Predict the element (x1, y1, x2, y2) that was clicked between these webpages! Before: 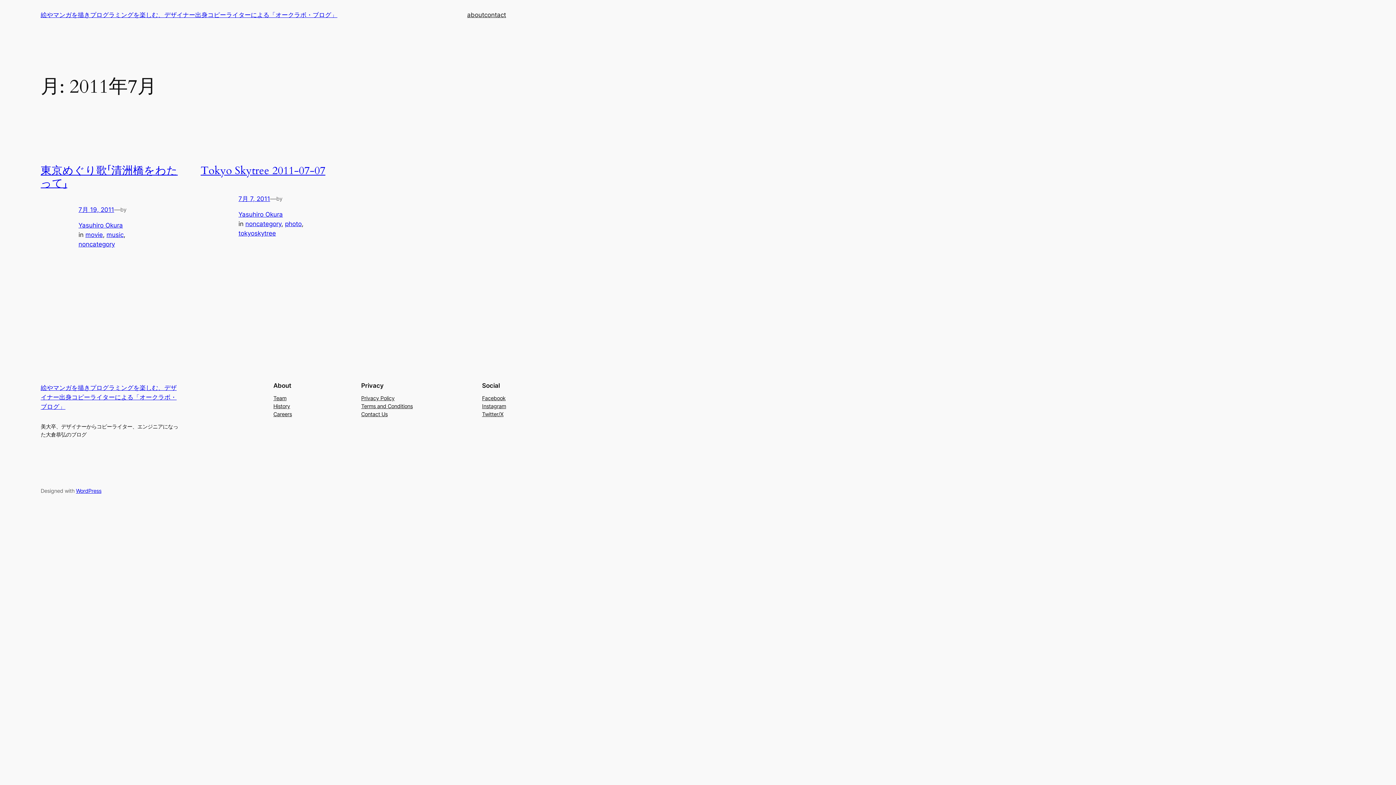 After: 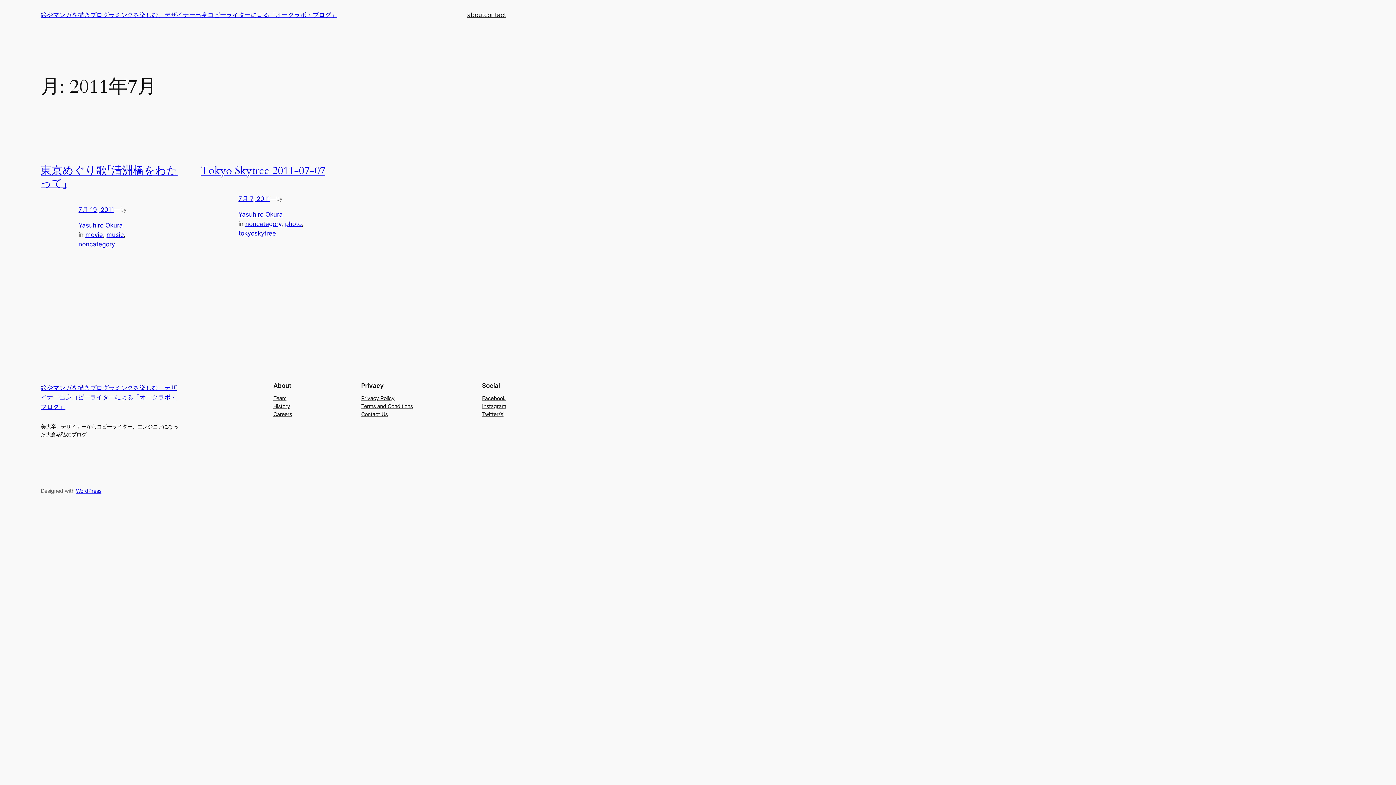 Action: label: Facebook bbox: (482, 394, 505, 402)